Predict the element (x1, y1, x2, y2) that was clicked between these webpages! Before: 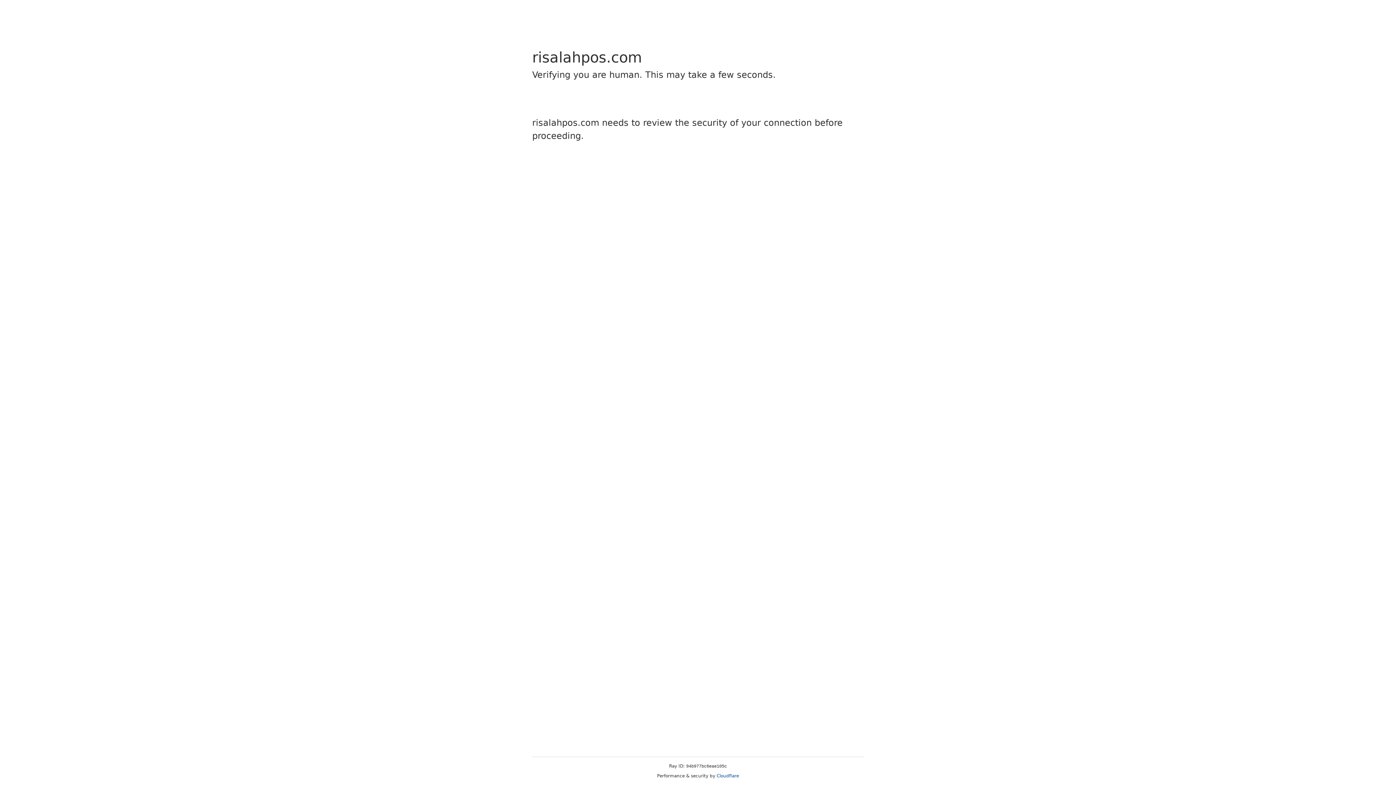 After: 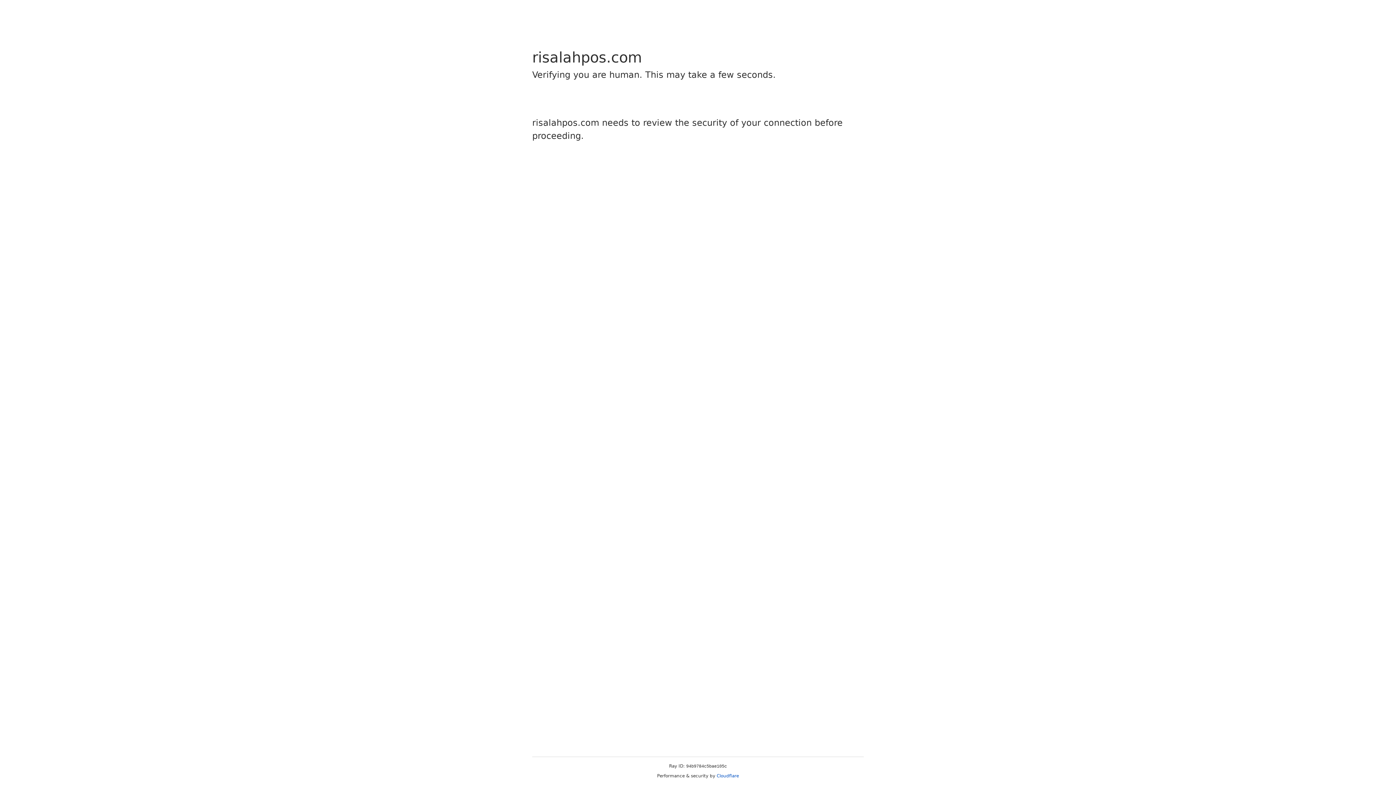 Action: bbox: (716, 773, 739, 778) label: Cloudflare